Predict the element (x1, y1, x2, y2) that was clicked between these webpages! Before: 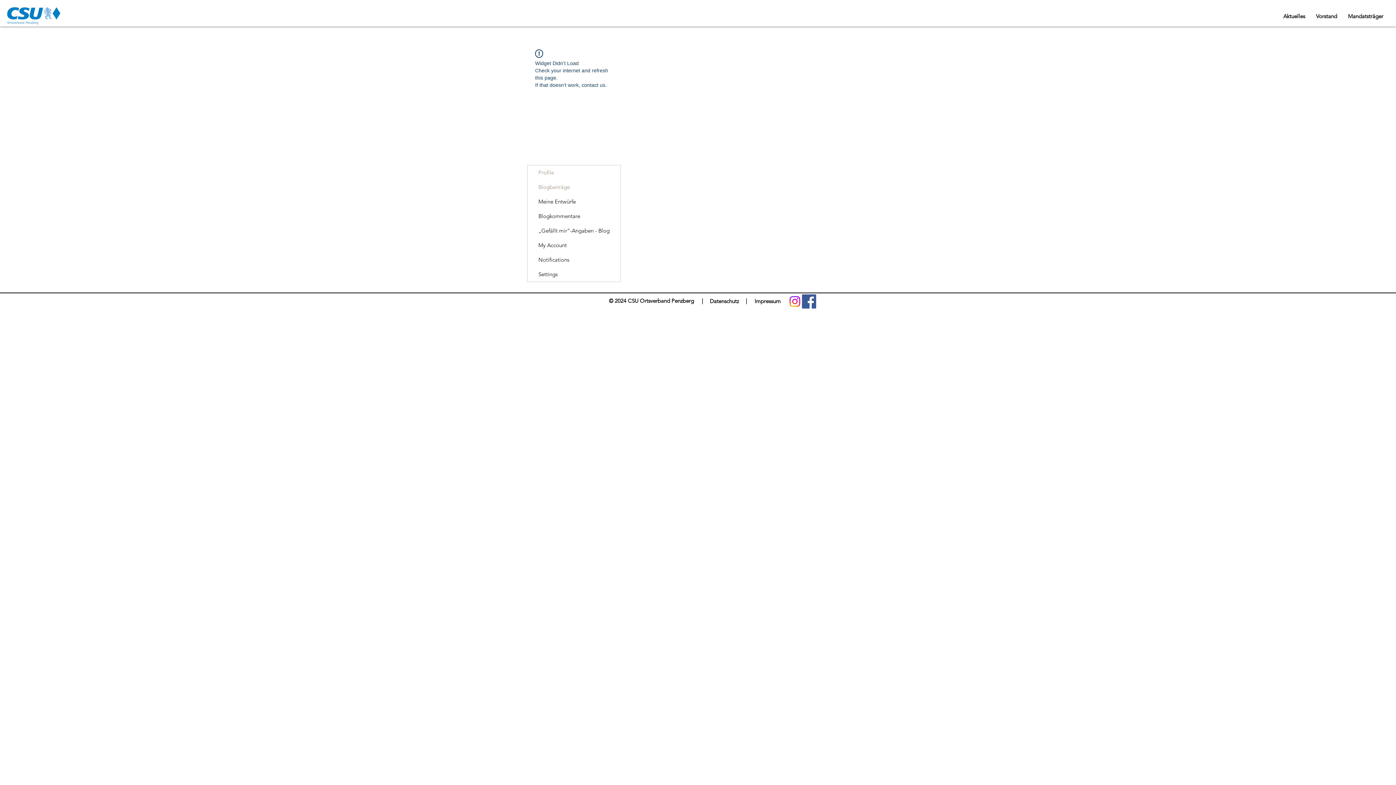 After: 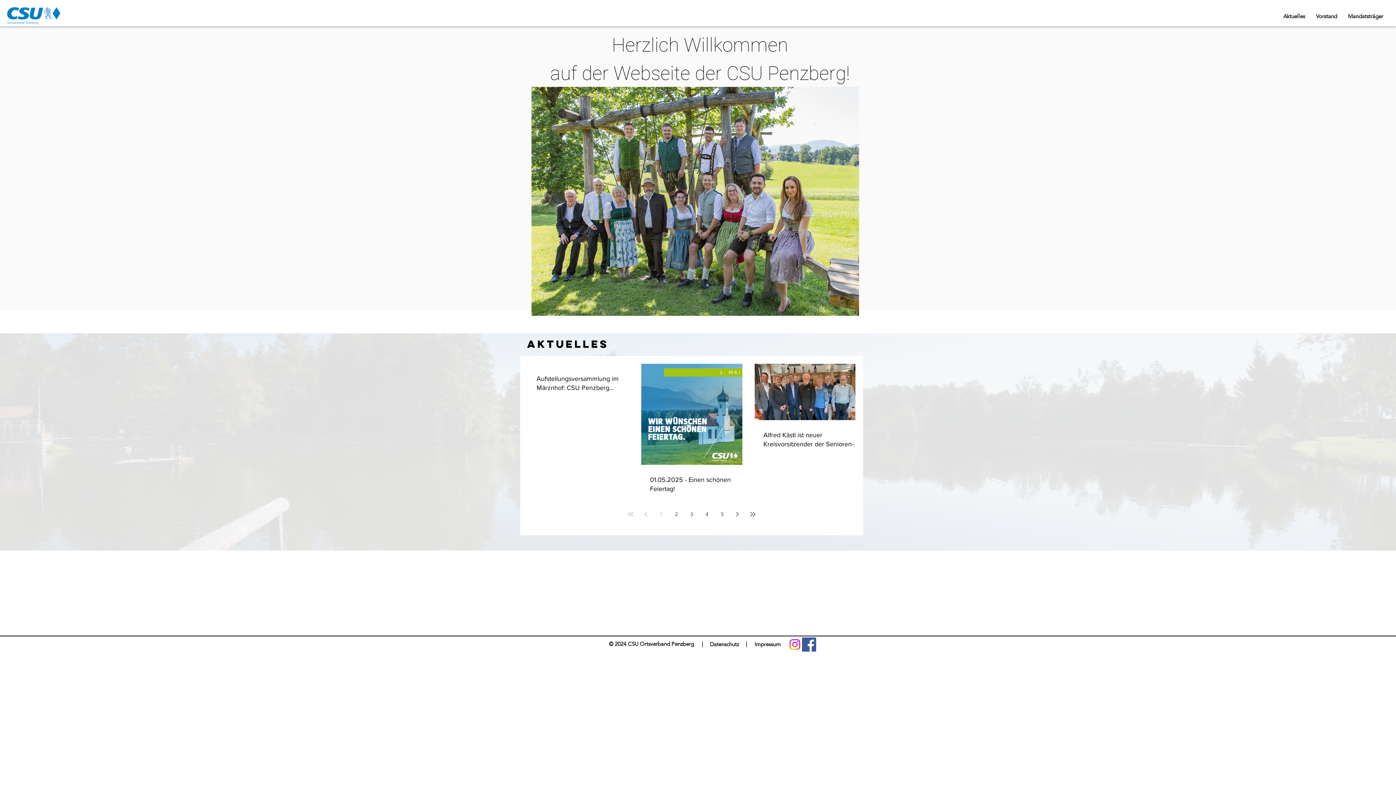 Action: bbox: (7, 7, 60, 24)